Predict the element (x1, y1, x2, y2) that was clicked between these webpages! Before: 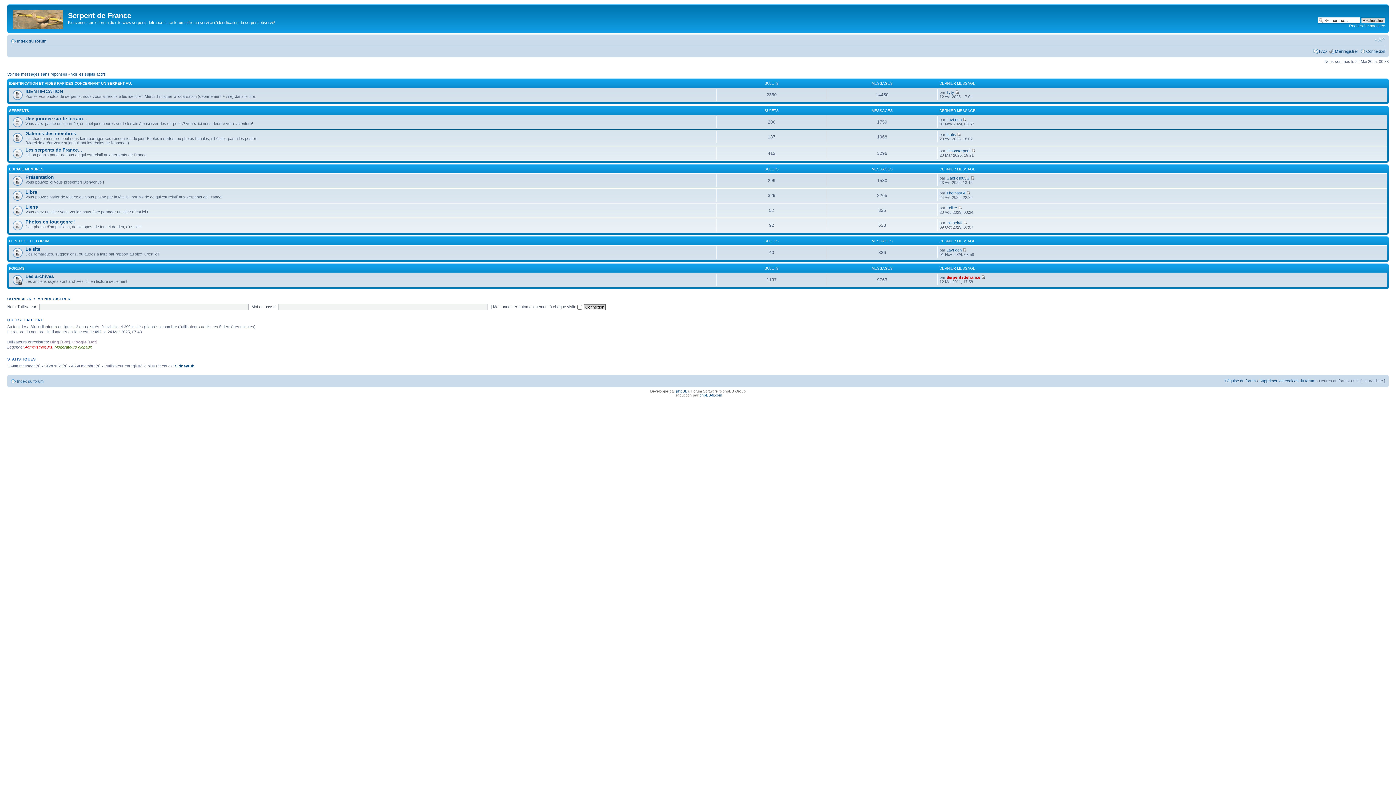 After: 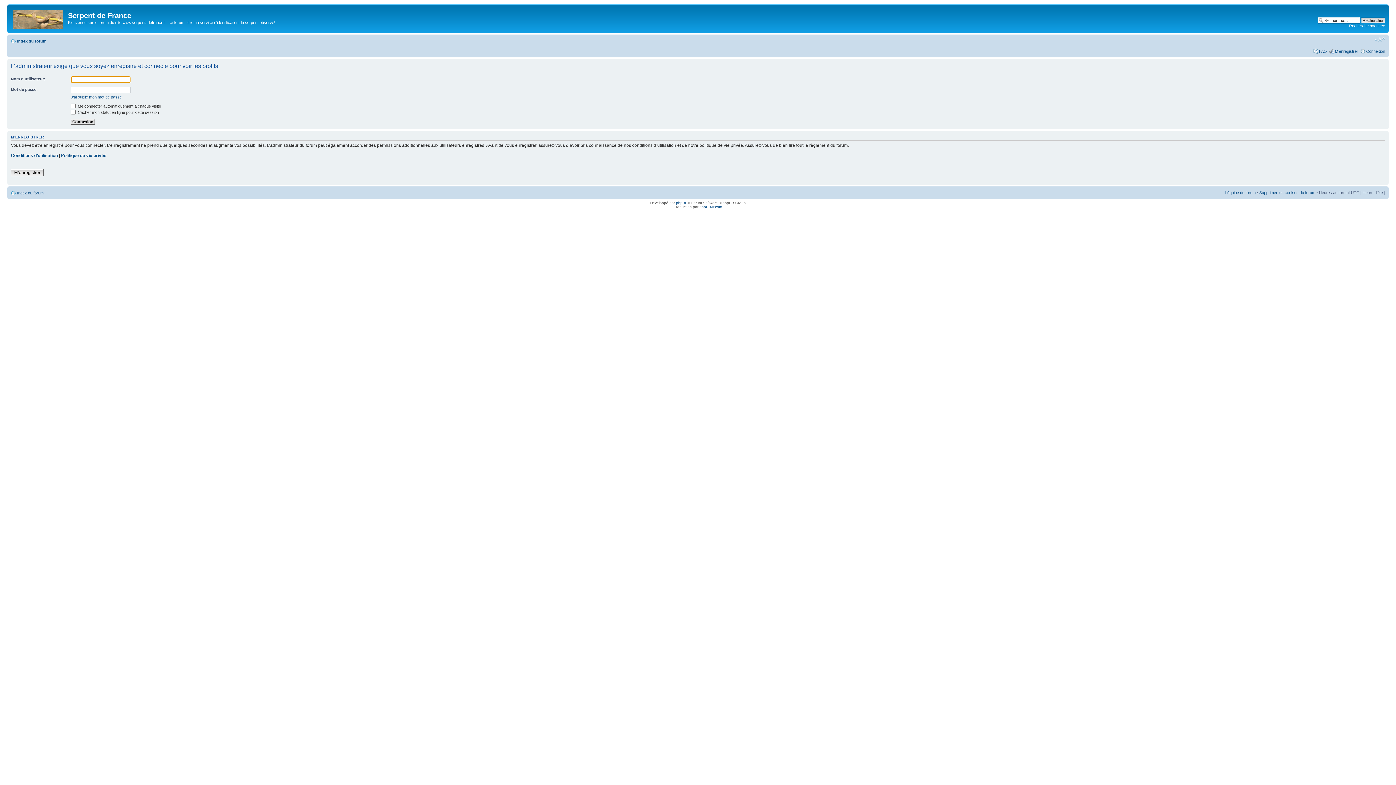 Action: label: Lavilldon bbox: (946, 248, 961, 252)